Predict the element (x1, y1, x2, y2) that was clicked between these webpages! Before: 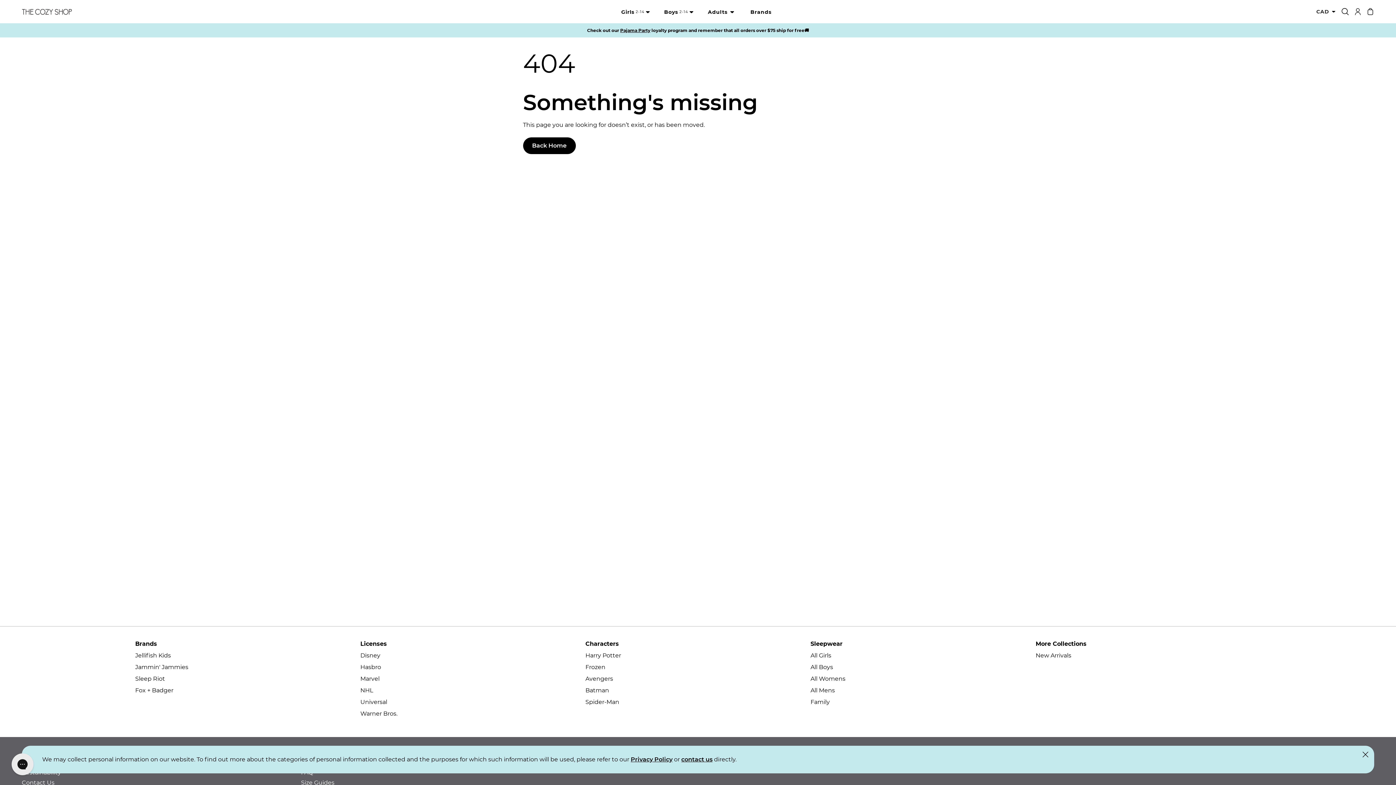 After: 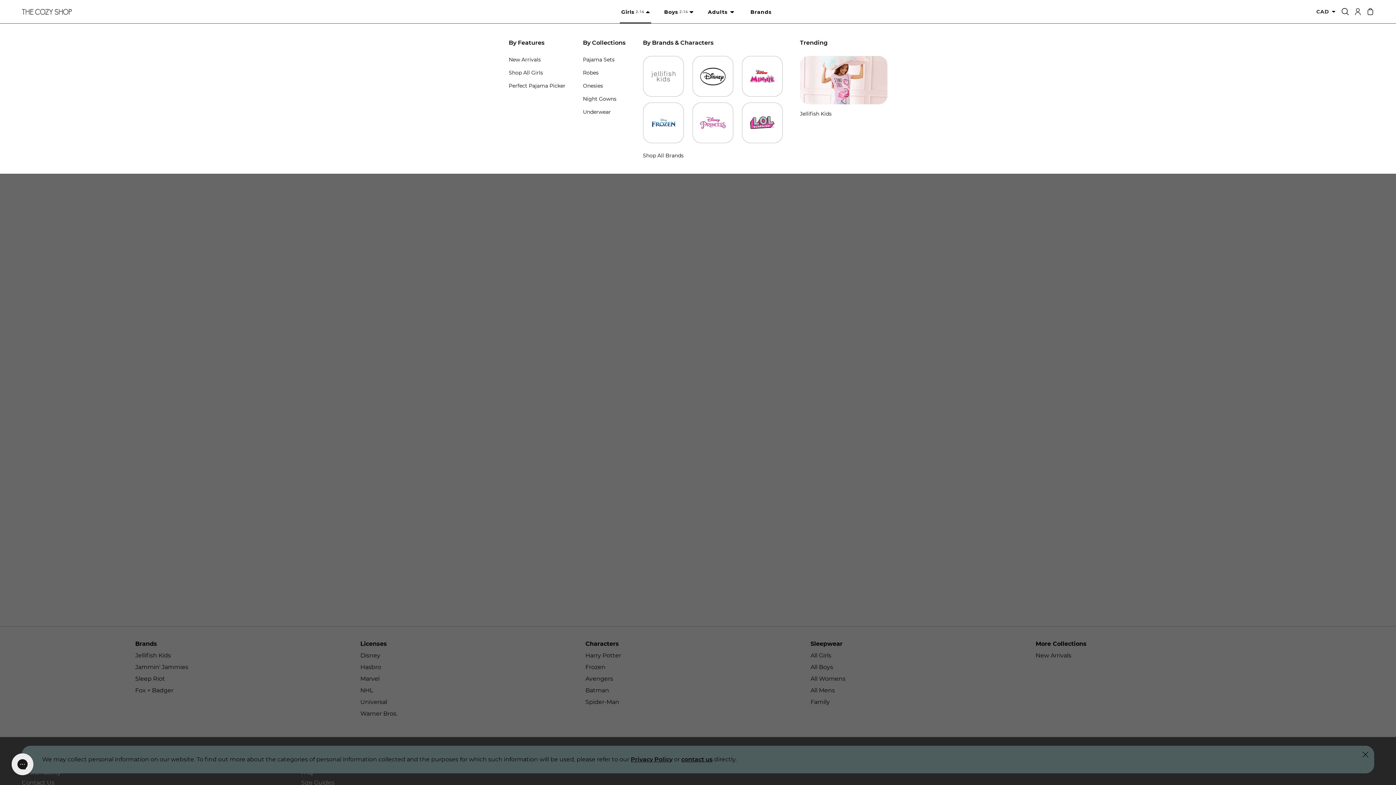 Action: bbox: (619, 0, 651, 23) label: Girls
2-14